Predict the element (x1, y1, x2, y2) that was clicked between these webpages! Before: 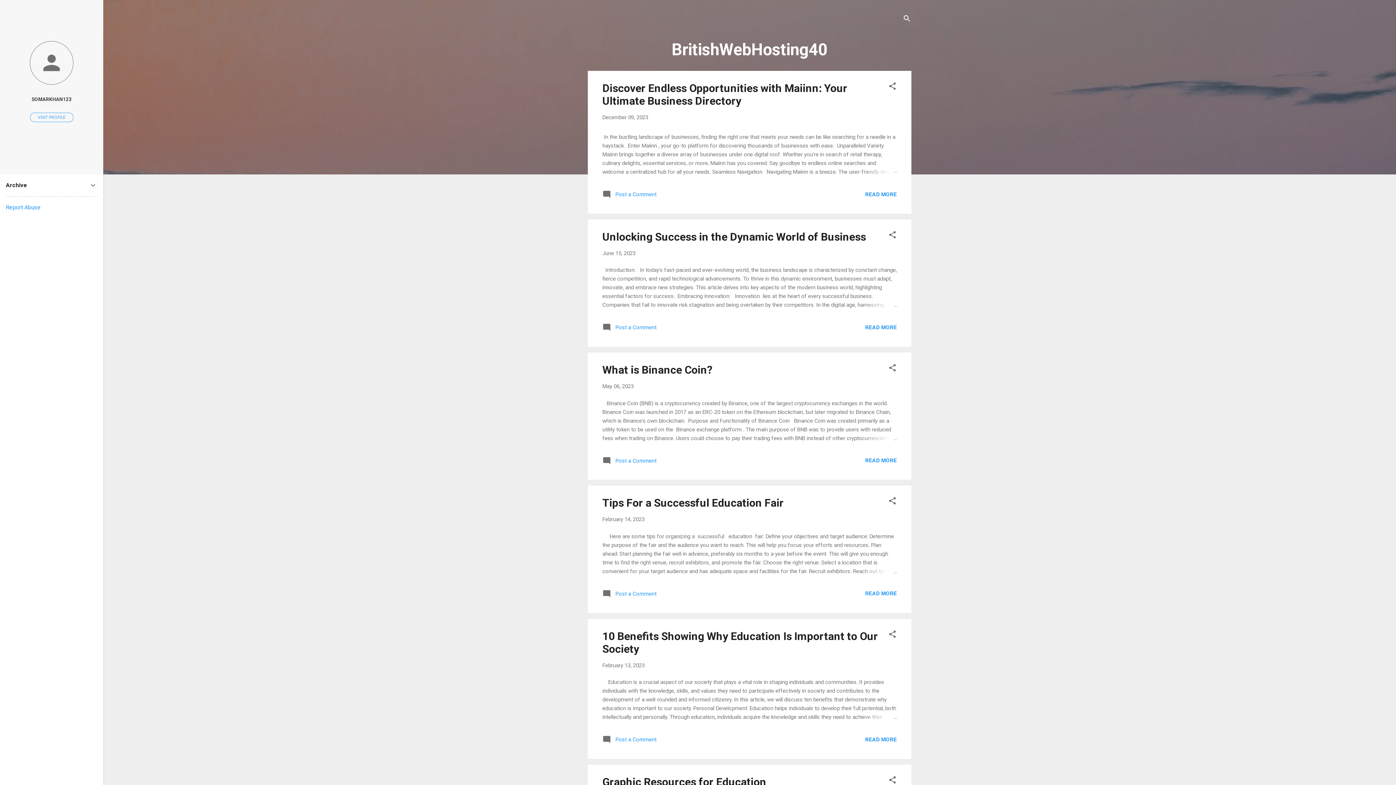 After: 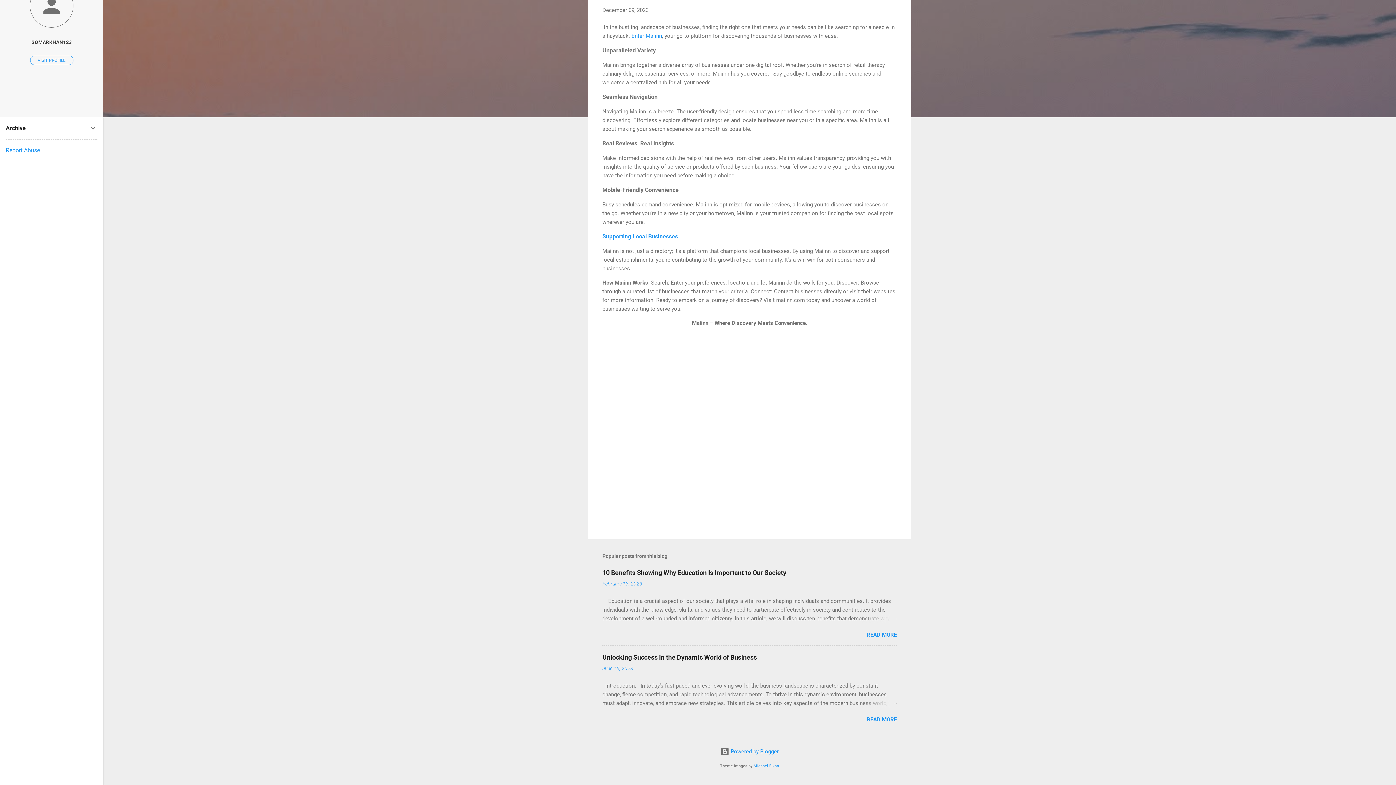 Action: bbox: (602, 193, 656, 200) label:  Post a Comment